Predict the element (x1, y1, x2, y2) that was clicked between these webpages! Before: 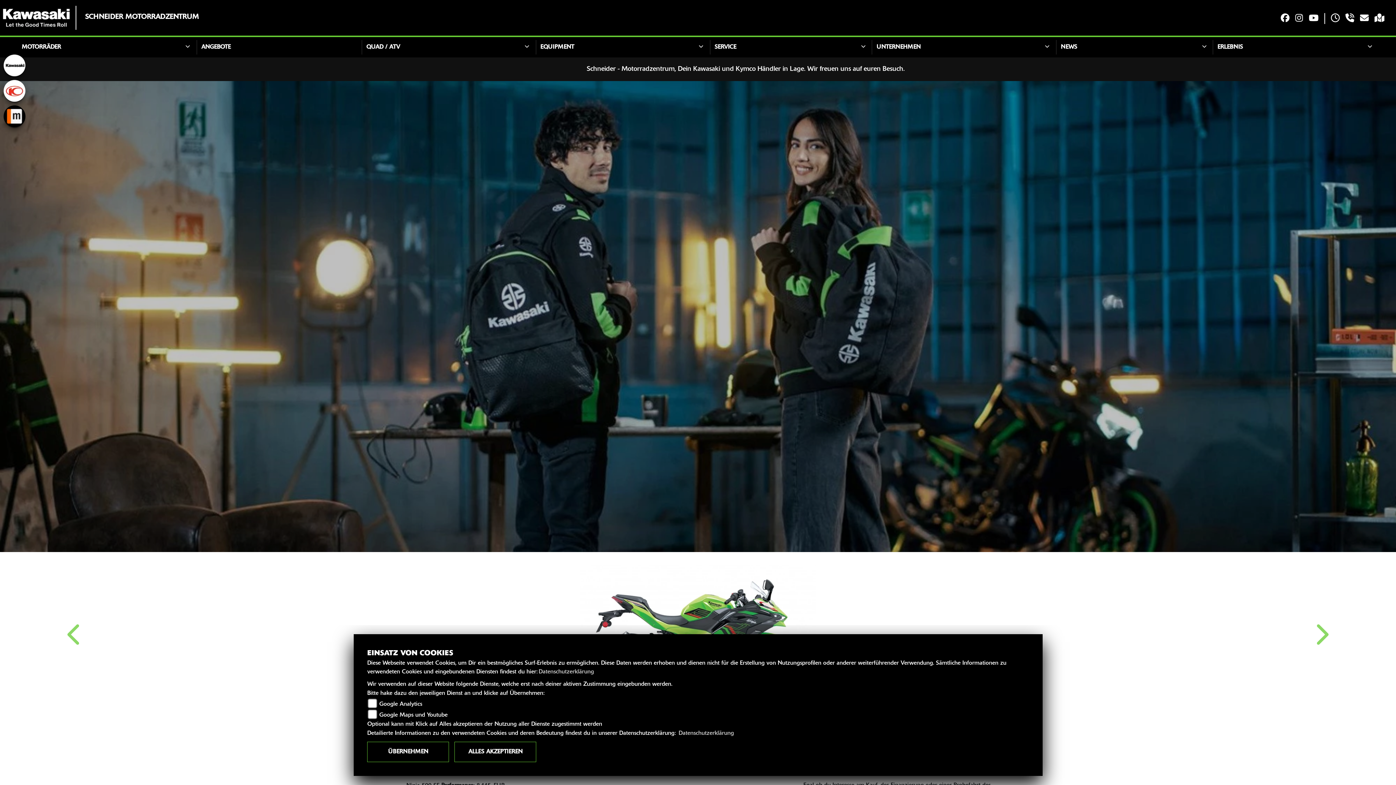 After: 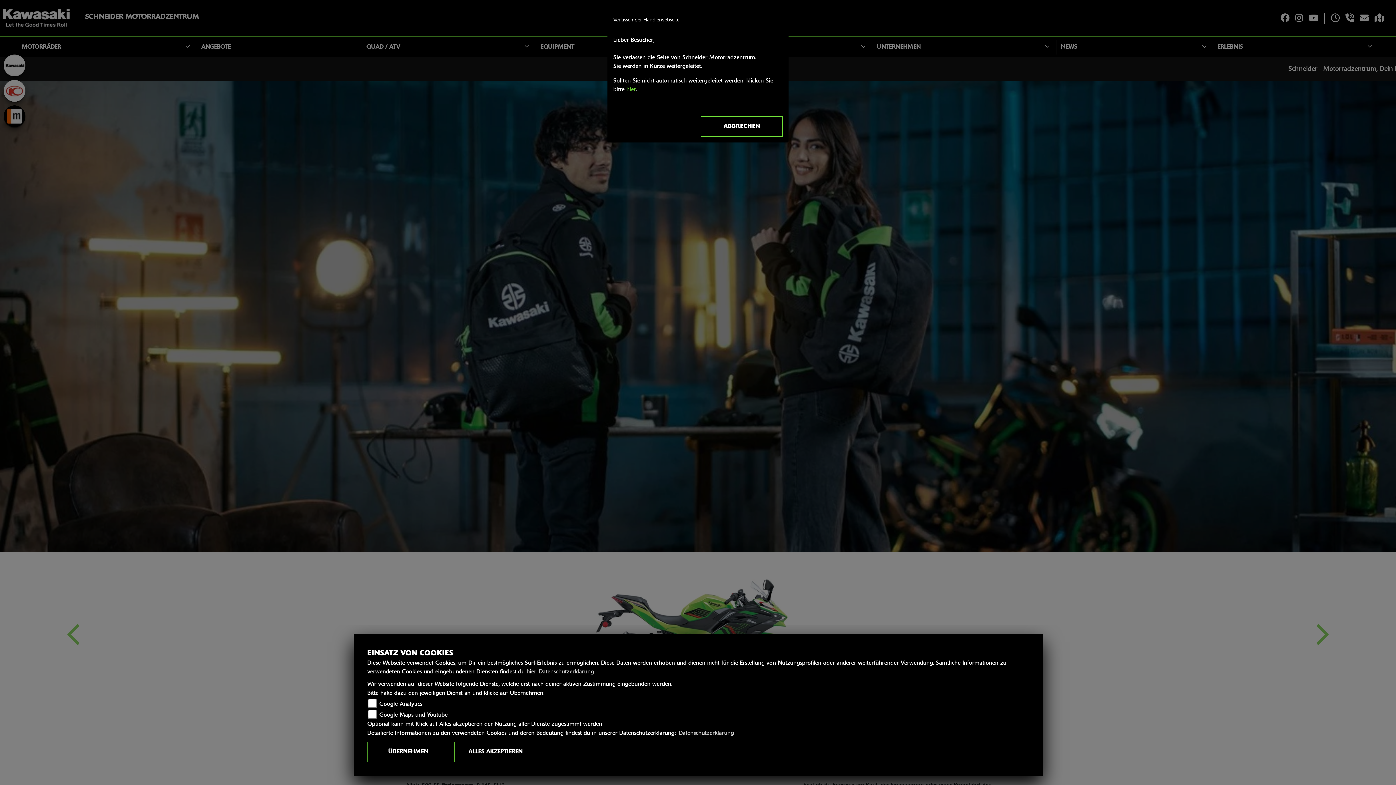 Action: bbox: (3, 54, 25, 76) label: Zur Landingpage: kawasaki